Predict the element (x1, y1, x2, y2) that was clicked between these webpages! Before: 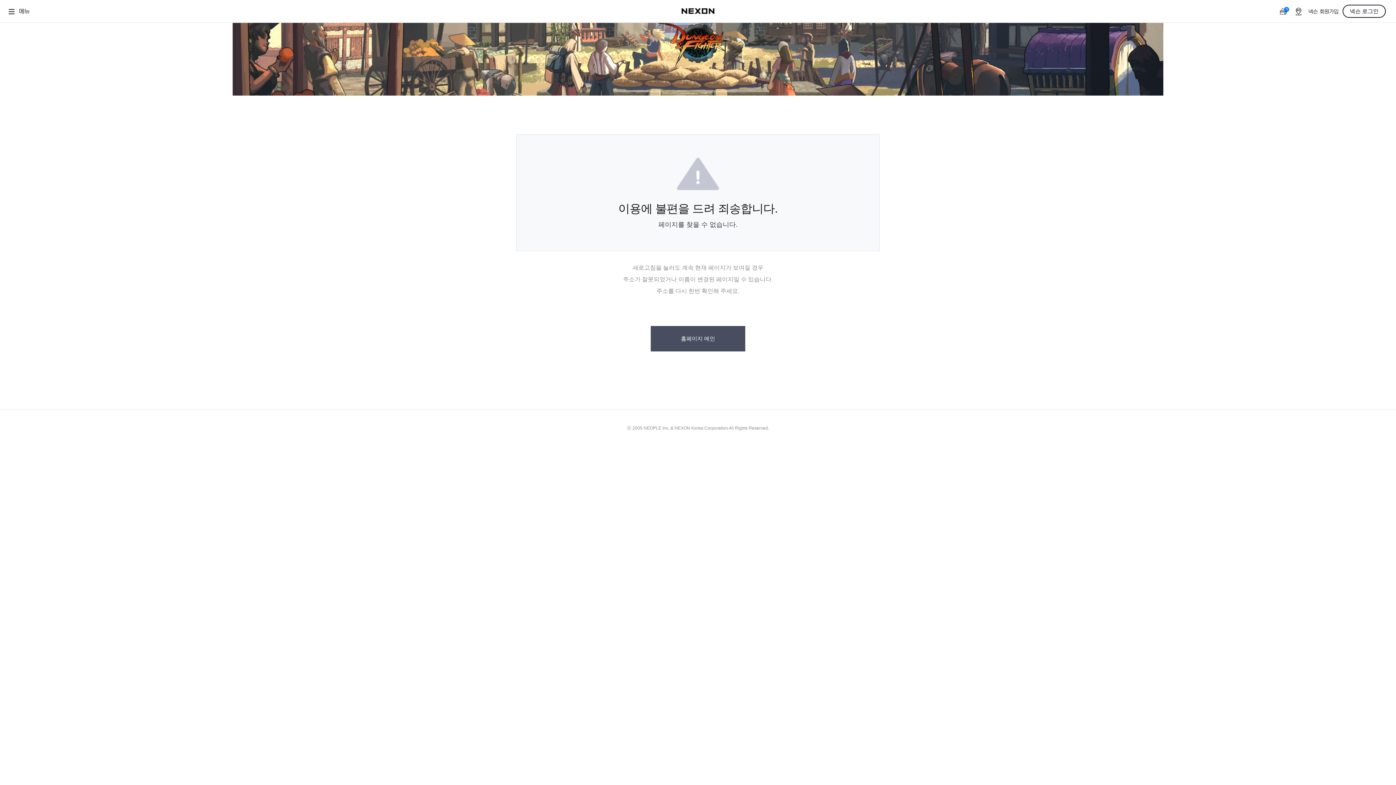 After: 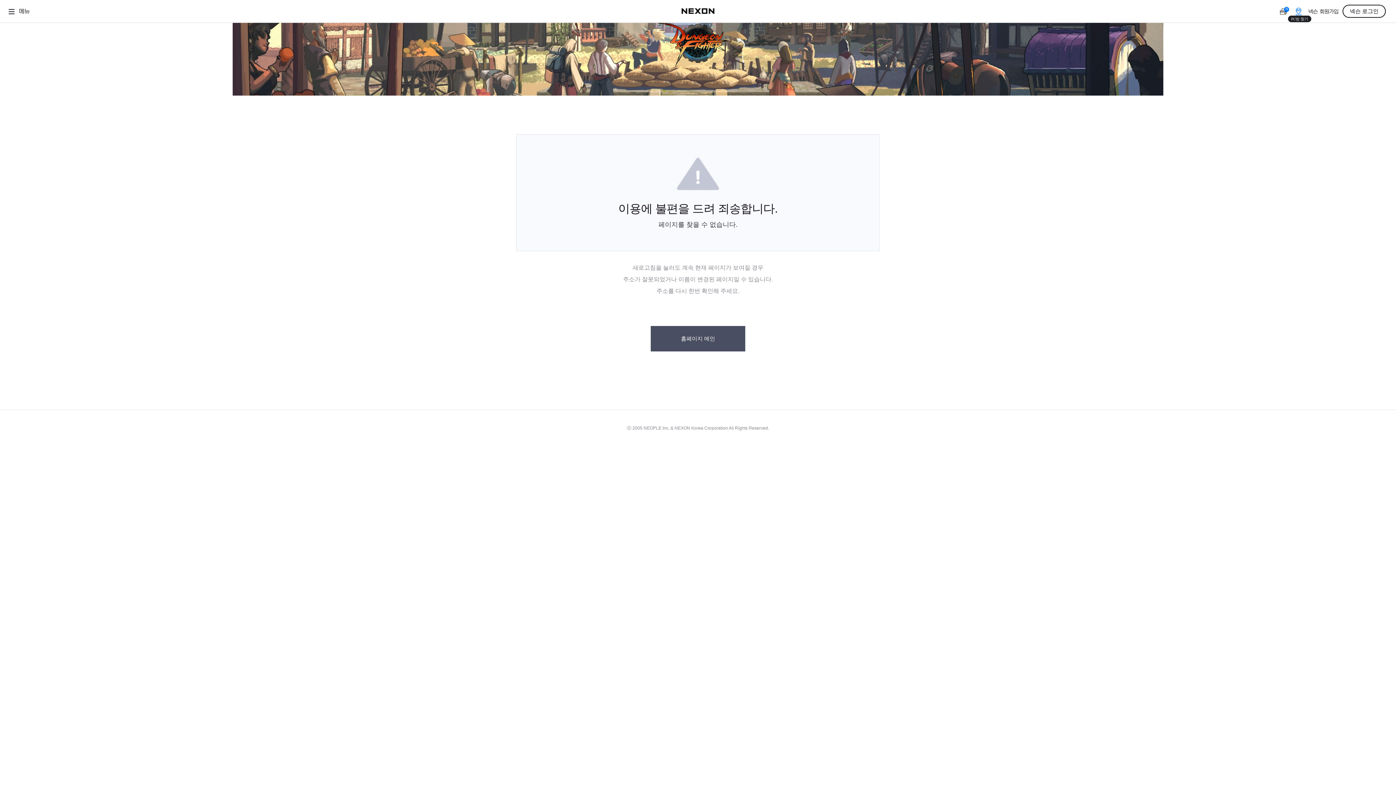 Action: label: OFF bbox: (1292, 0, 1304, 22)